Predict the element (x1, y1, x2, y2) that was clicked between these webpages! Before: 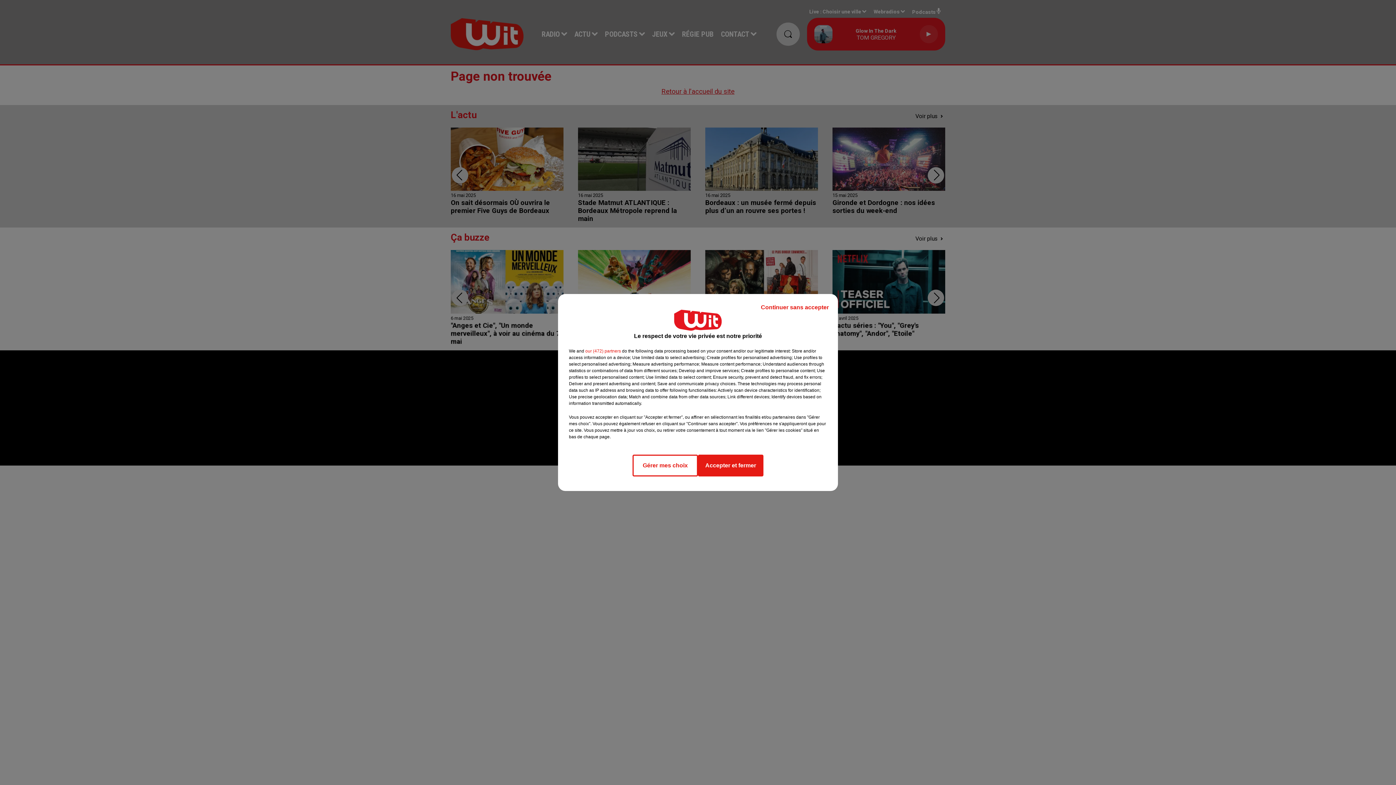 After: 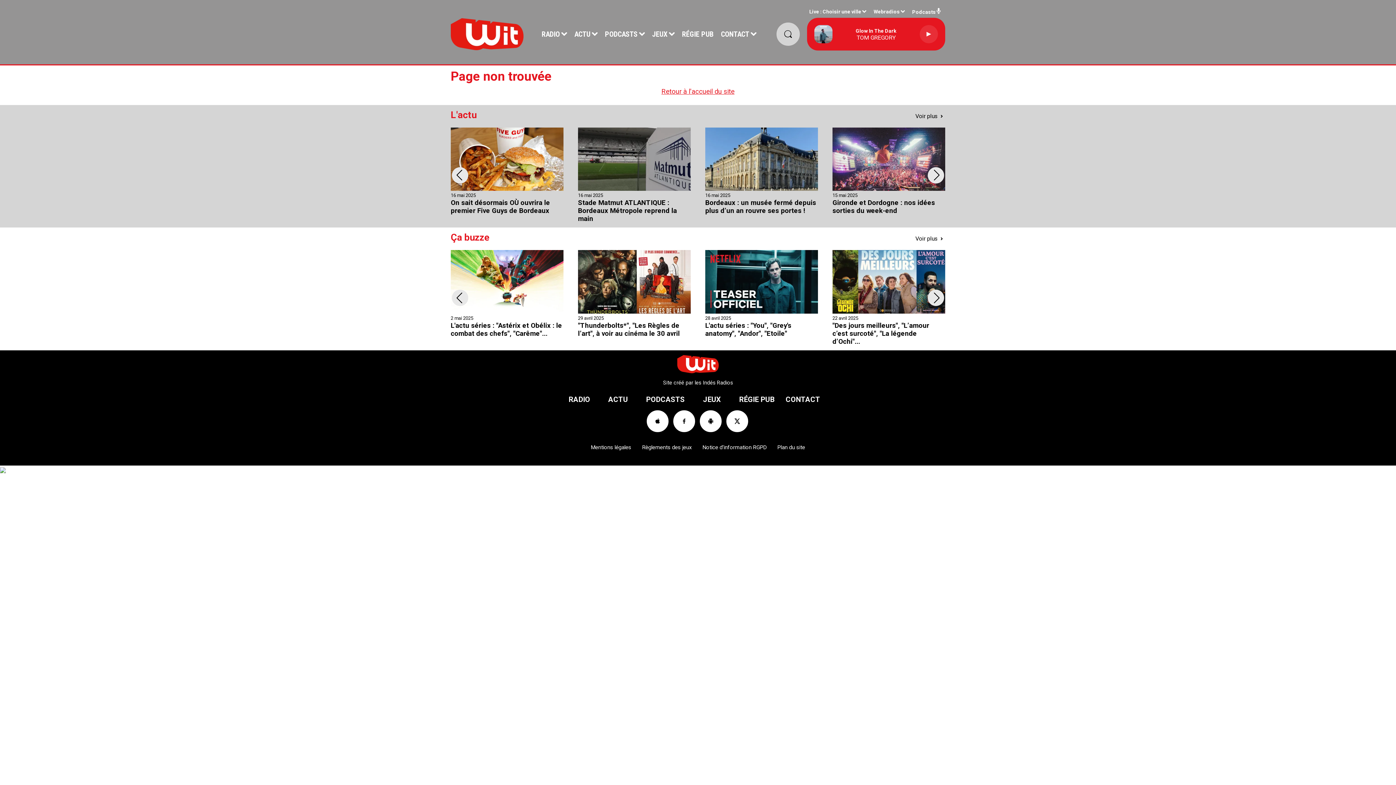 Action: label: Accepter et fermer bbox: (698, 454, 763, 476)